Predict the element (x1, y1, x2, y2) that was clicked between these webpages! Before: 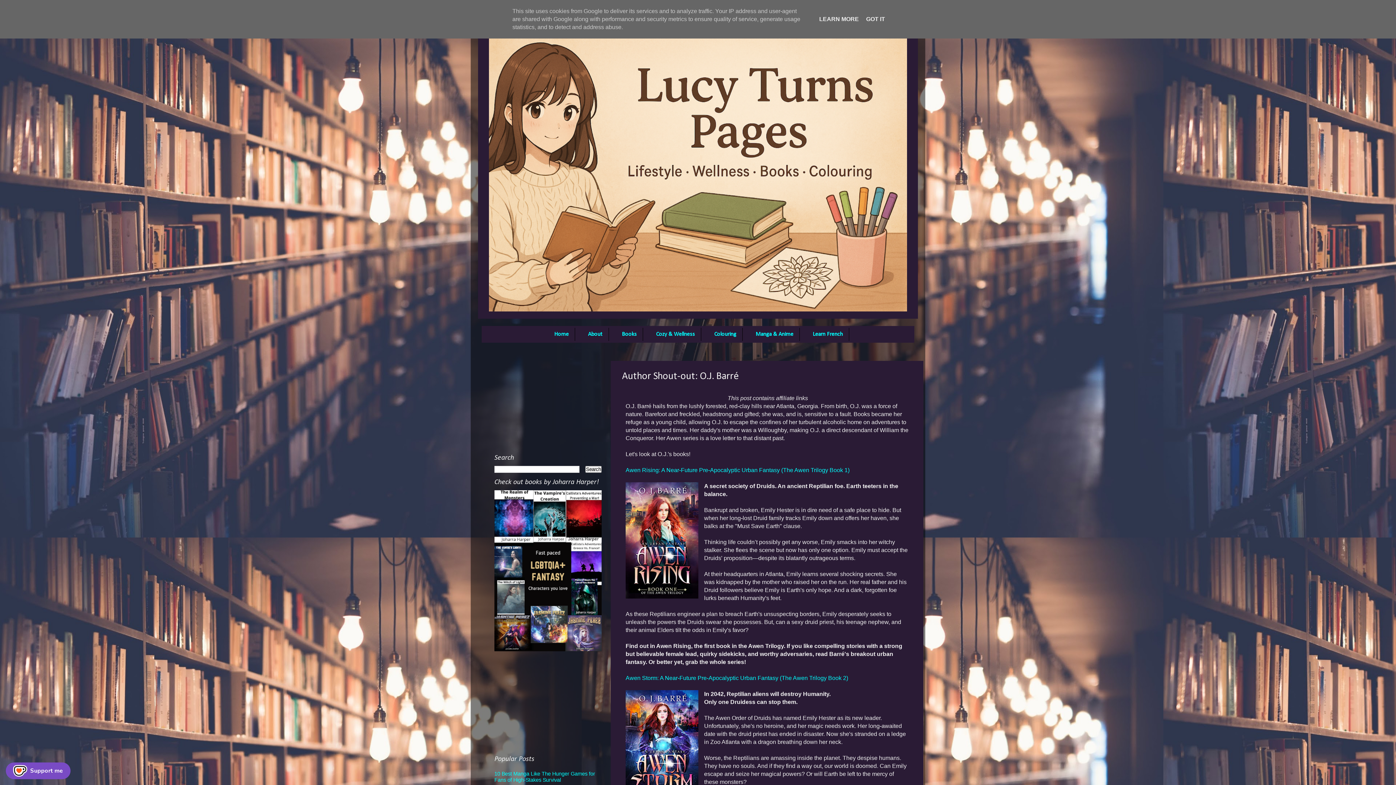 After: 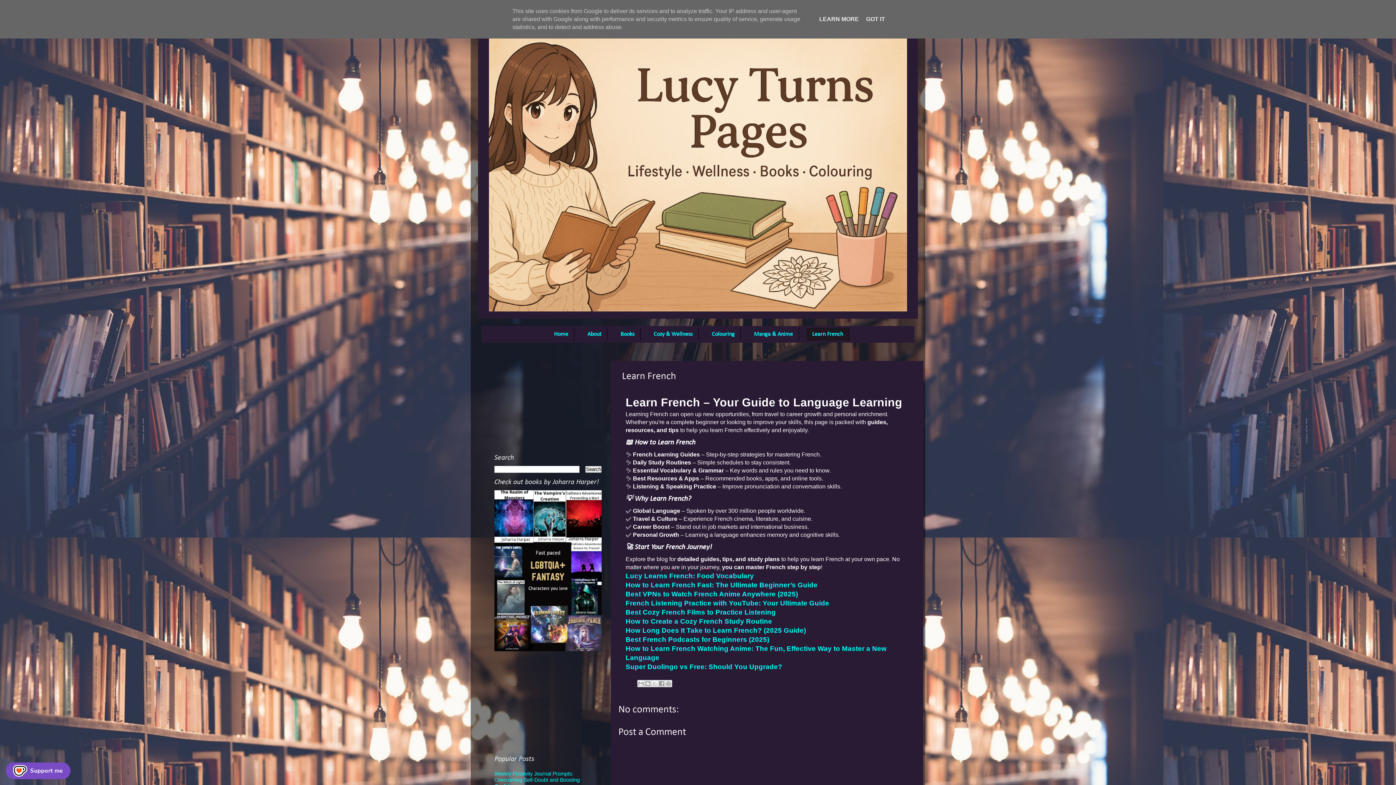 Action: label: Learn French bbox: (807, 328, 849, 341)